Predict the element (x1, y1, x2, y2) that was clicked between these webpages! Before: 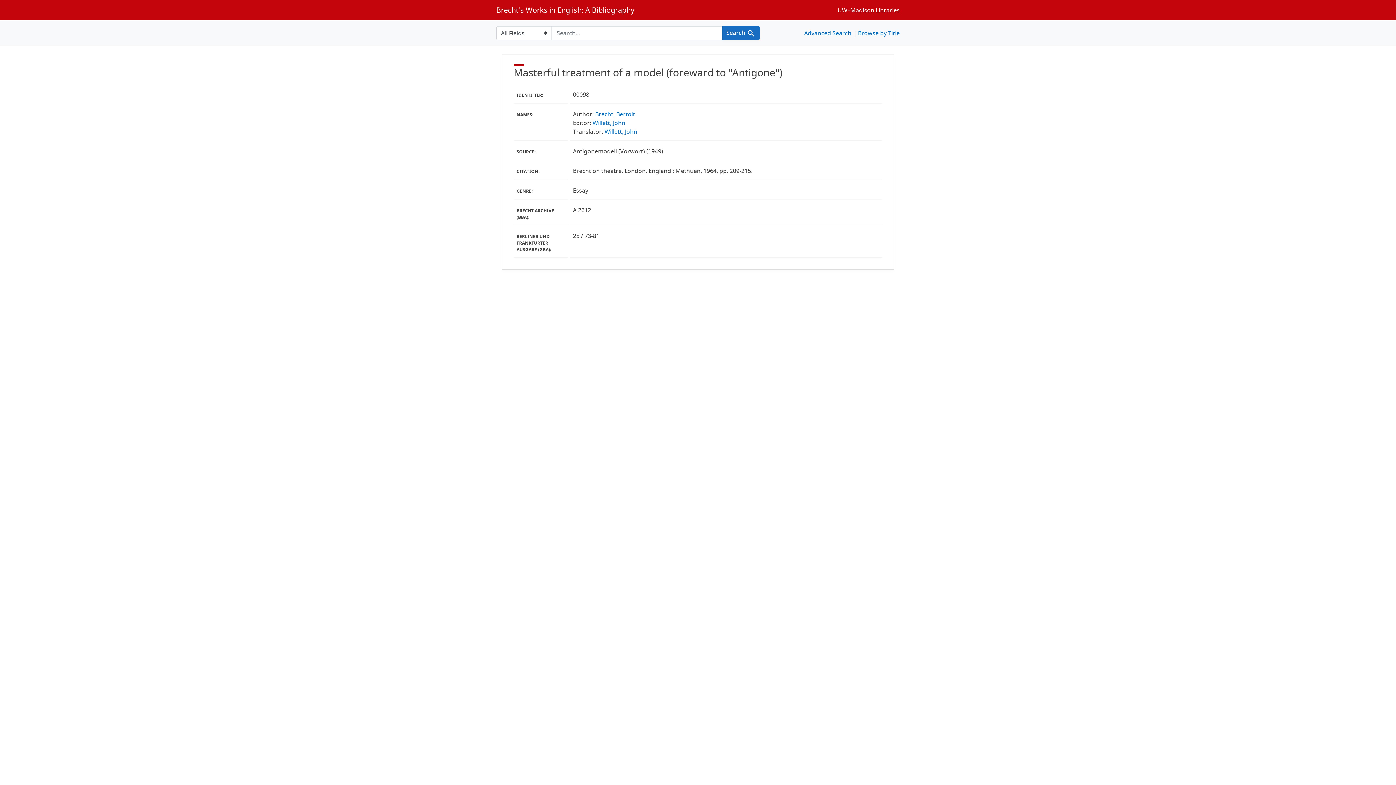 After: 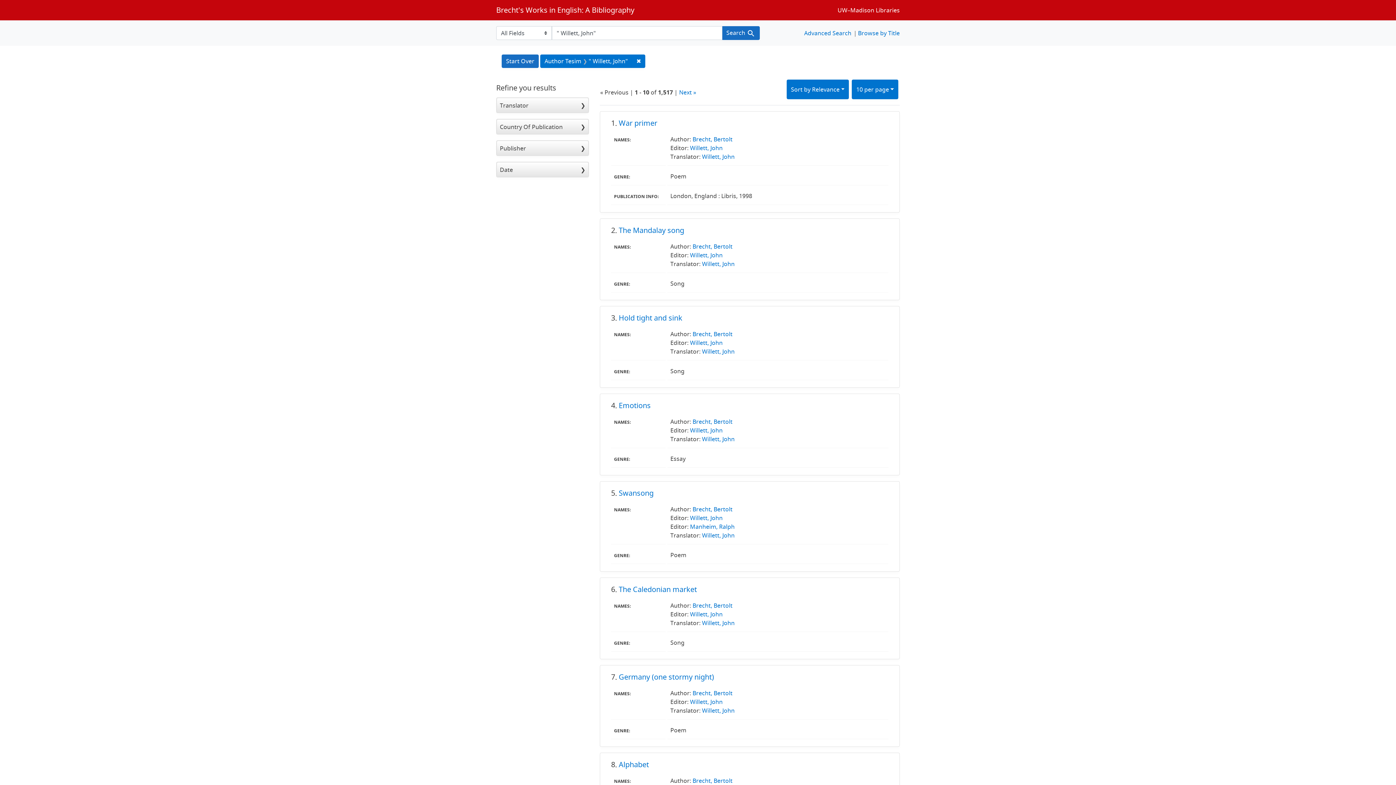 Action: label: Willett, John bbox: (592, 118, 625, 126)